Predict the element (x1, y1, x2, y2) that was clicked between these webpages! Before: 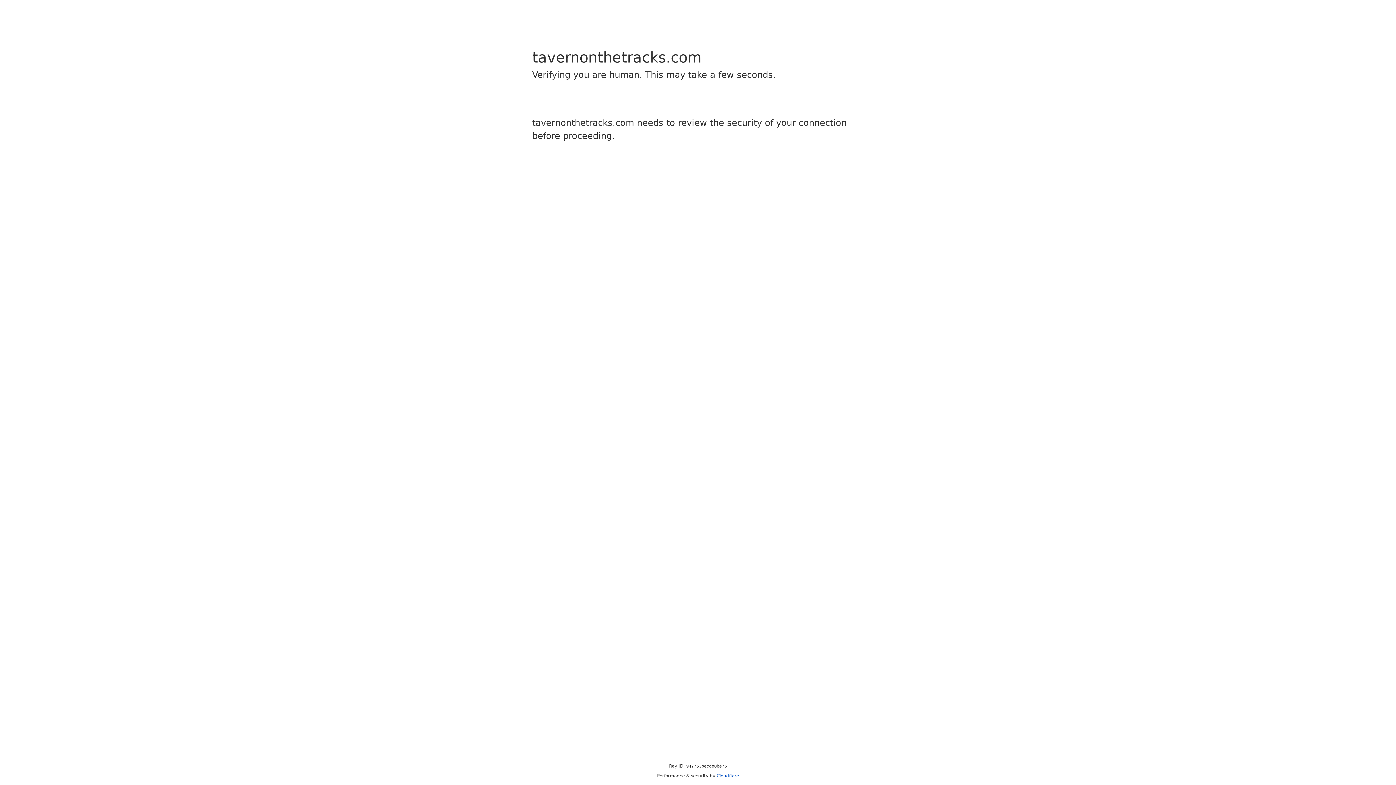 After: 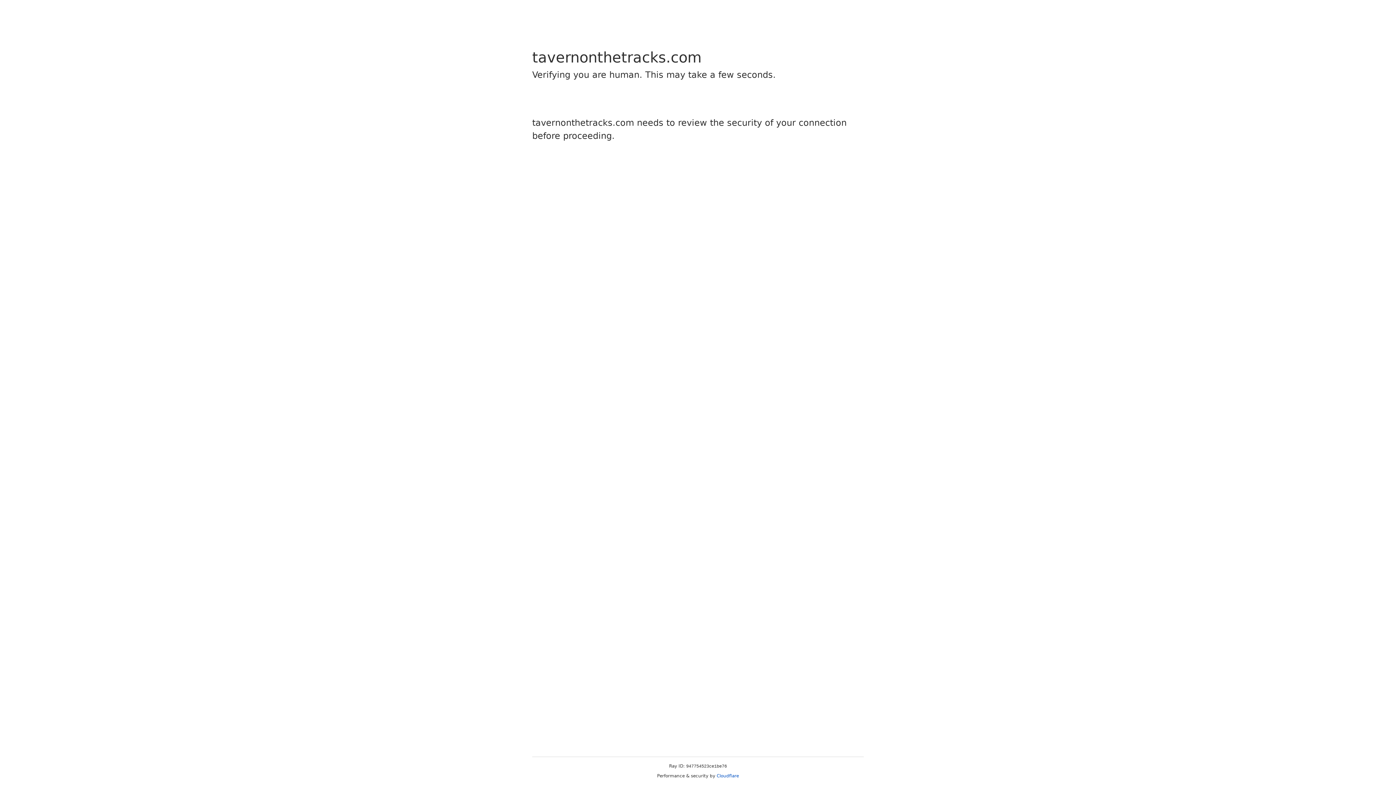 Action: label: Cloudflare bbox: (716, 773, 739, 778)